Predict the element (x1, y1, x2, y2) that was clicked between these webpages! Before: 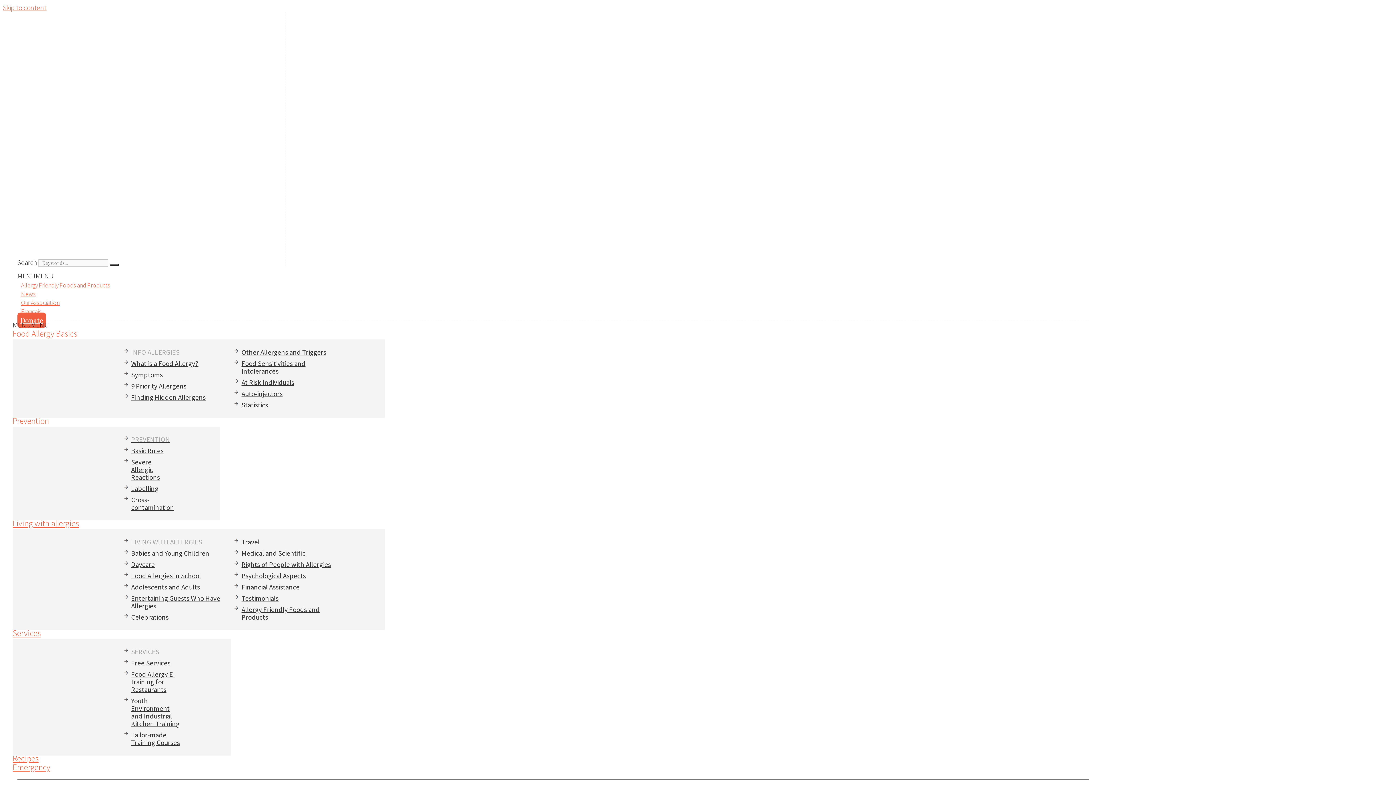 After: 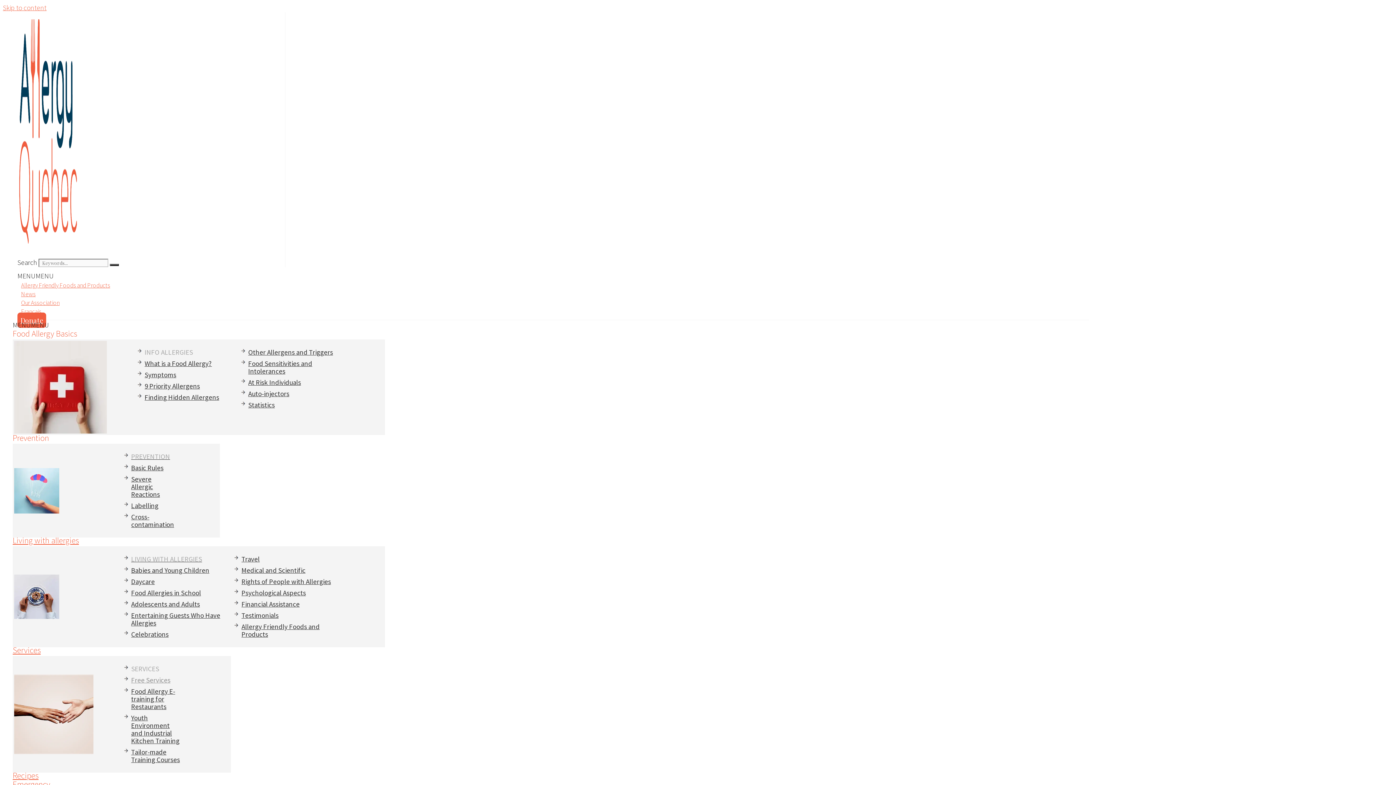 Action: bbox: (131, 657, 179, 669) label: Free Services